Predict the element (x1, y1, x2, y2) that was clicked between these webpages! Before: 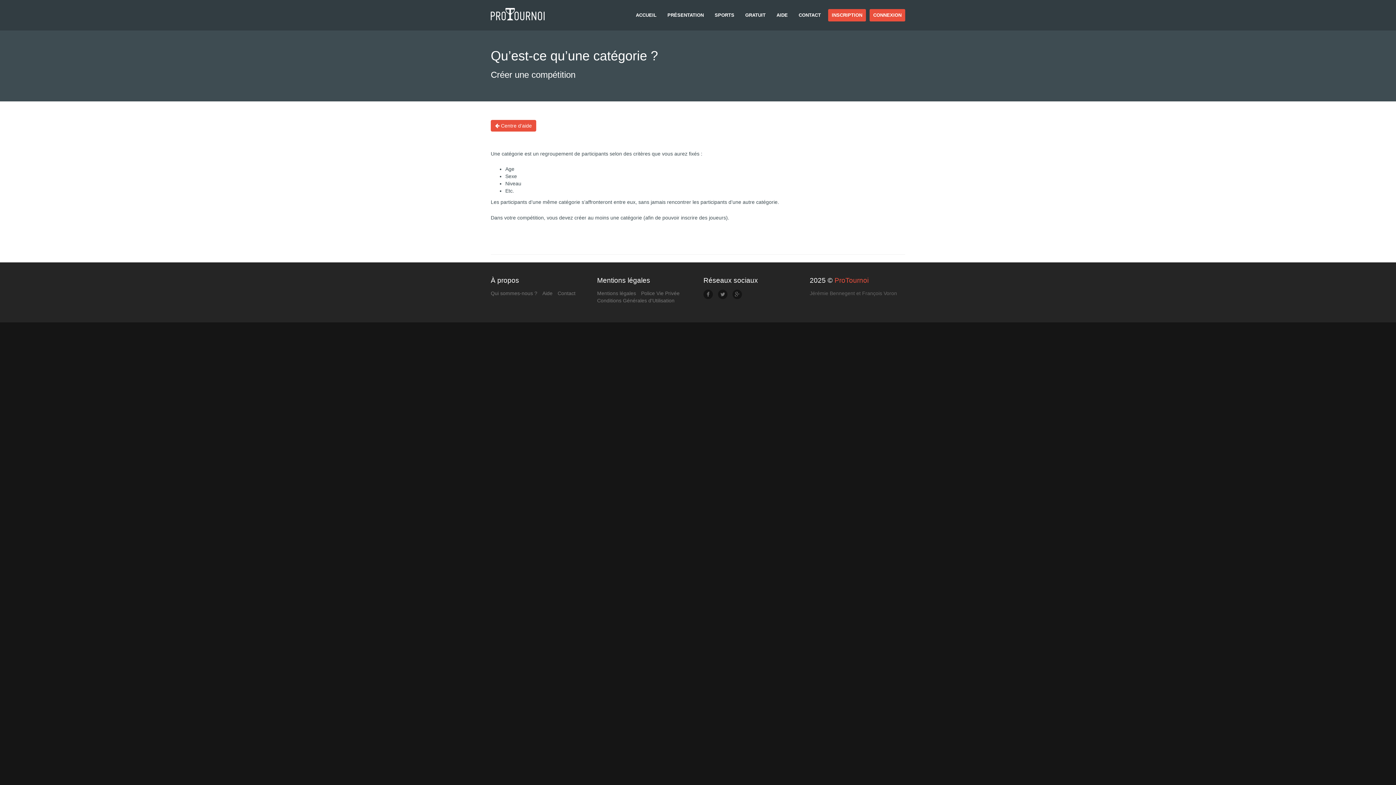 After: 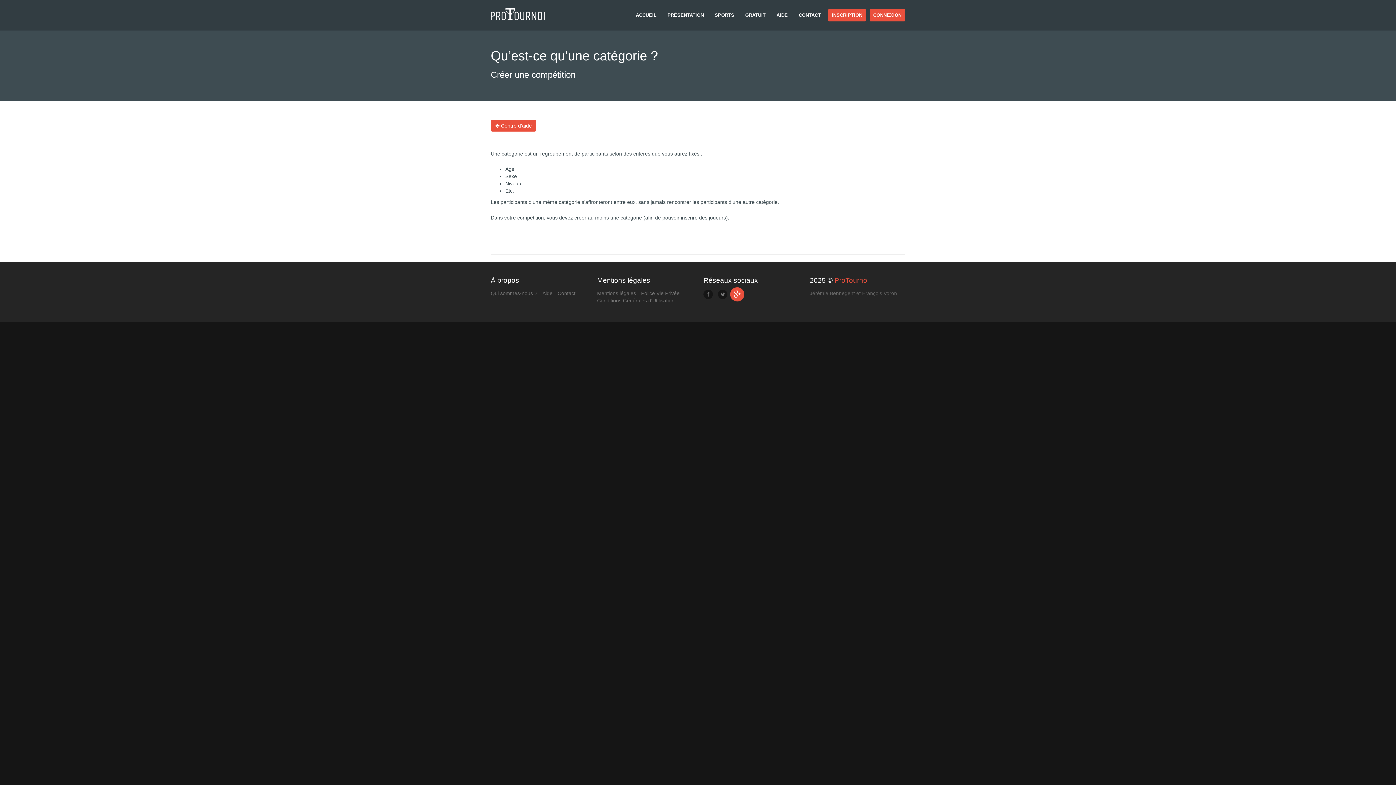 Action: bbox: (732, 289, 742, 299)